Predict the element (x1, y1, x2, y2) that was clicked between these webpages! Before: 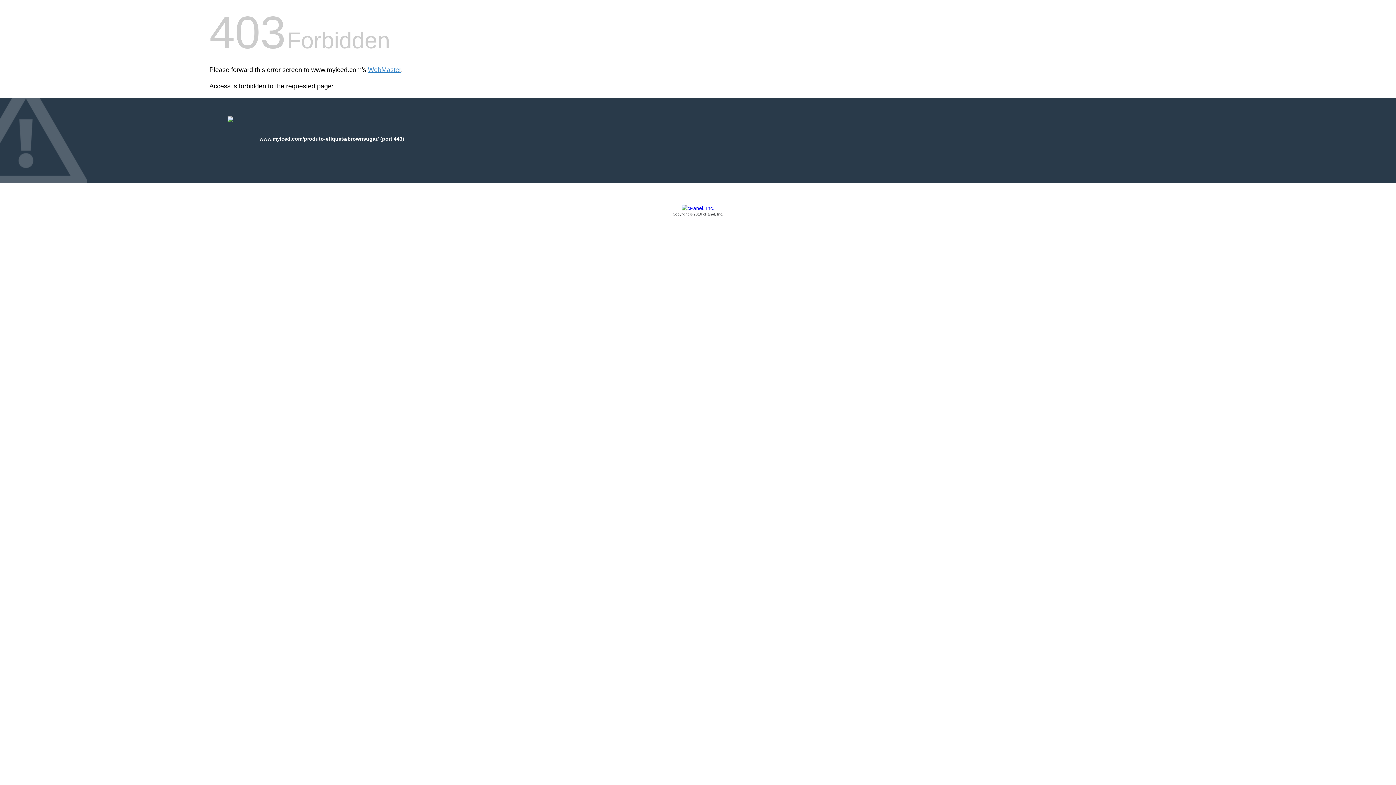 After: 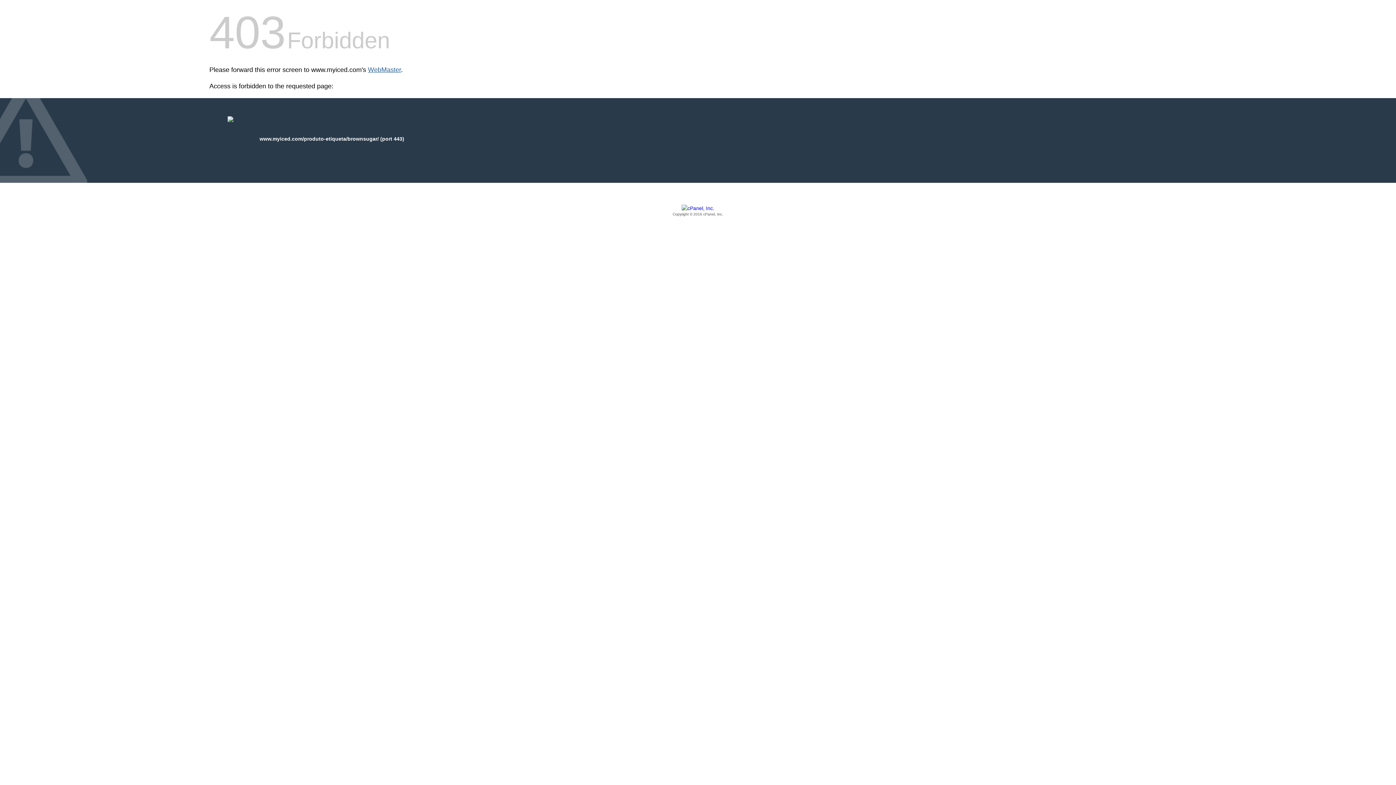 Action: label: WebMaster bbox: (368, 66, 401, 73)